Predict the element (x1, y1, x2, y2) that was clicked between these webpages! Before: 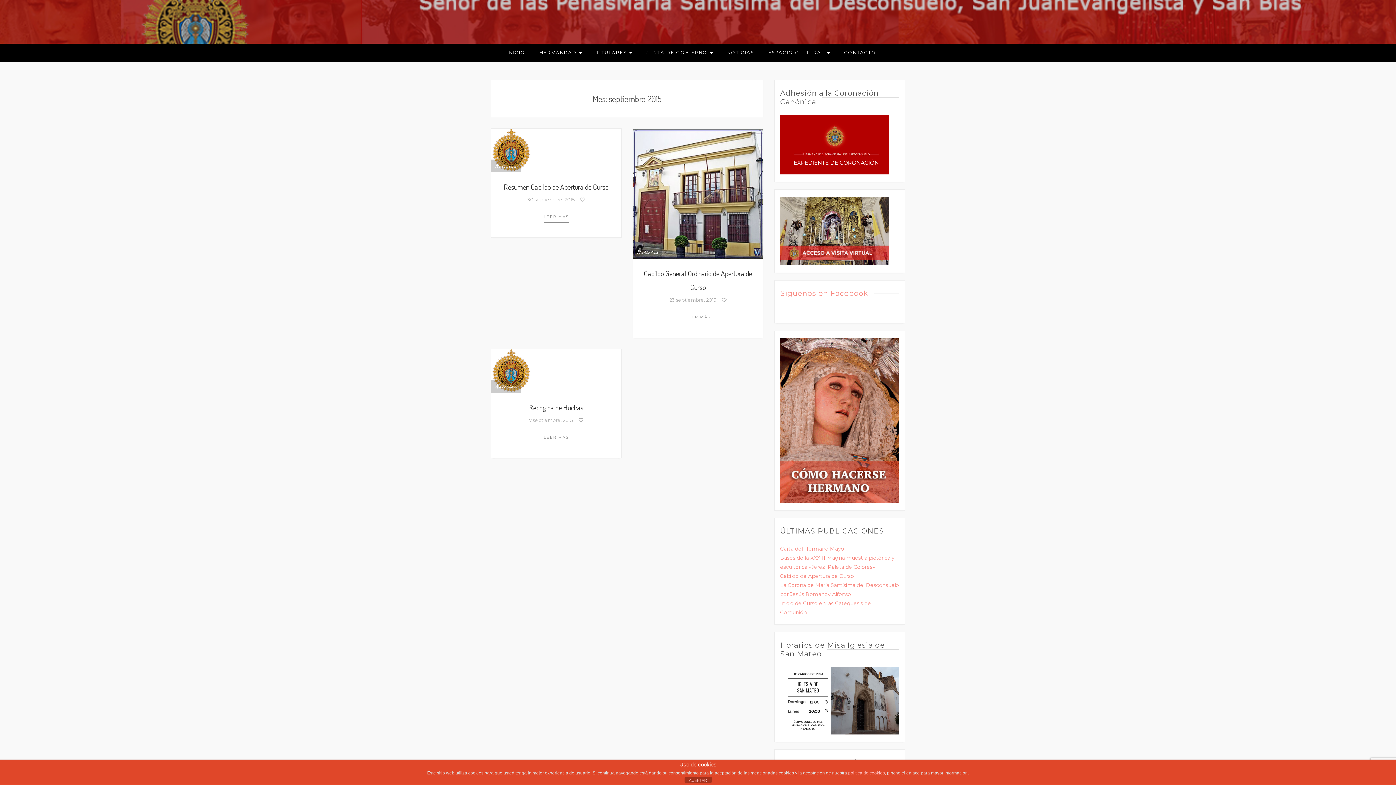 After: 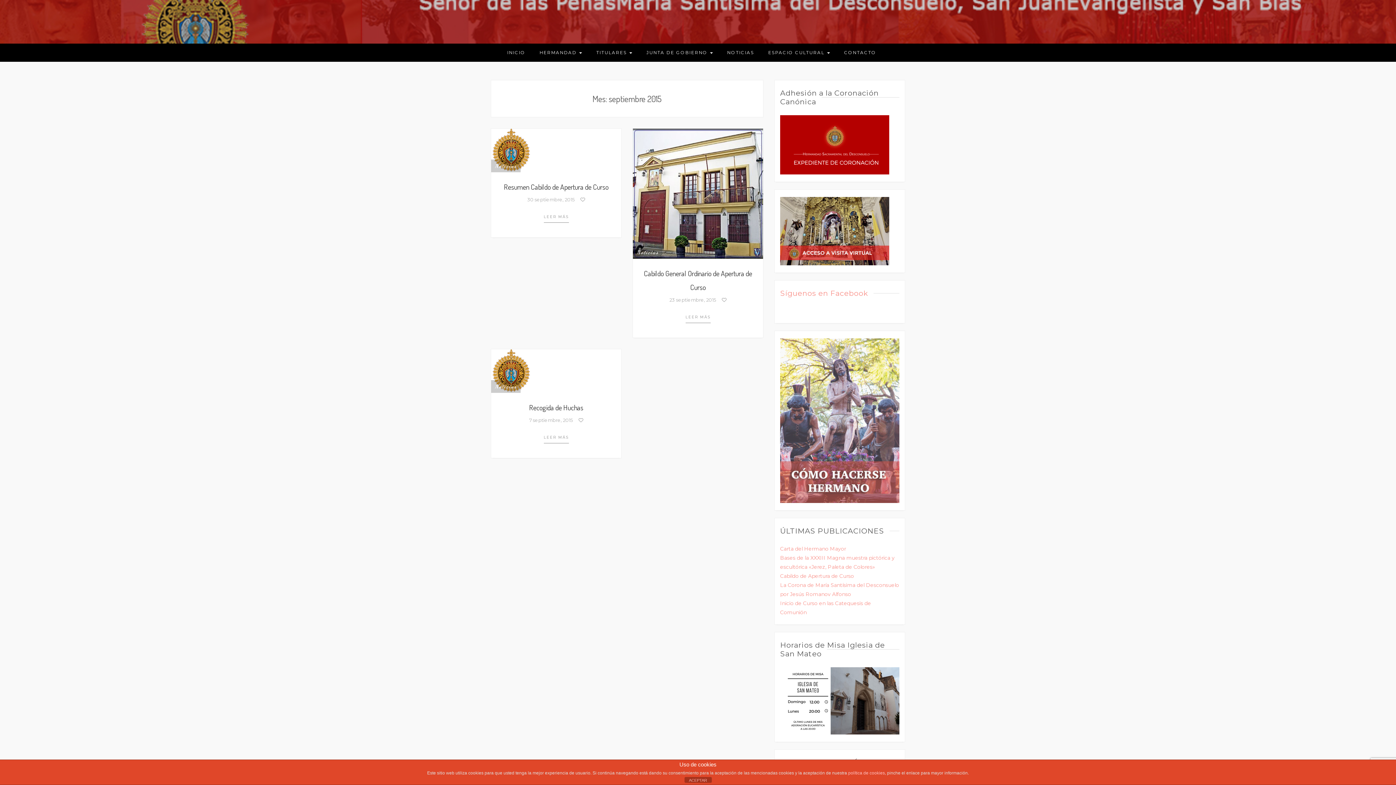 Action: bbox: (780, 417, 899, 423)